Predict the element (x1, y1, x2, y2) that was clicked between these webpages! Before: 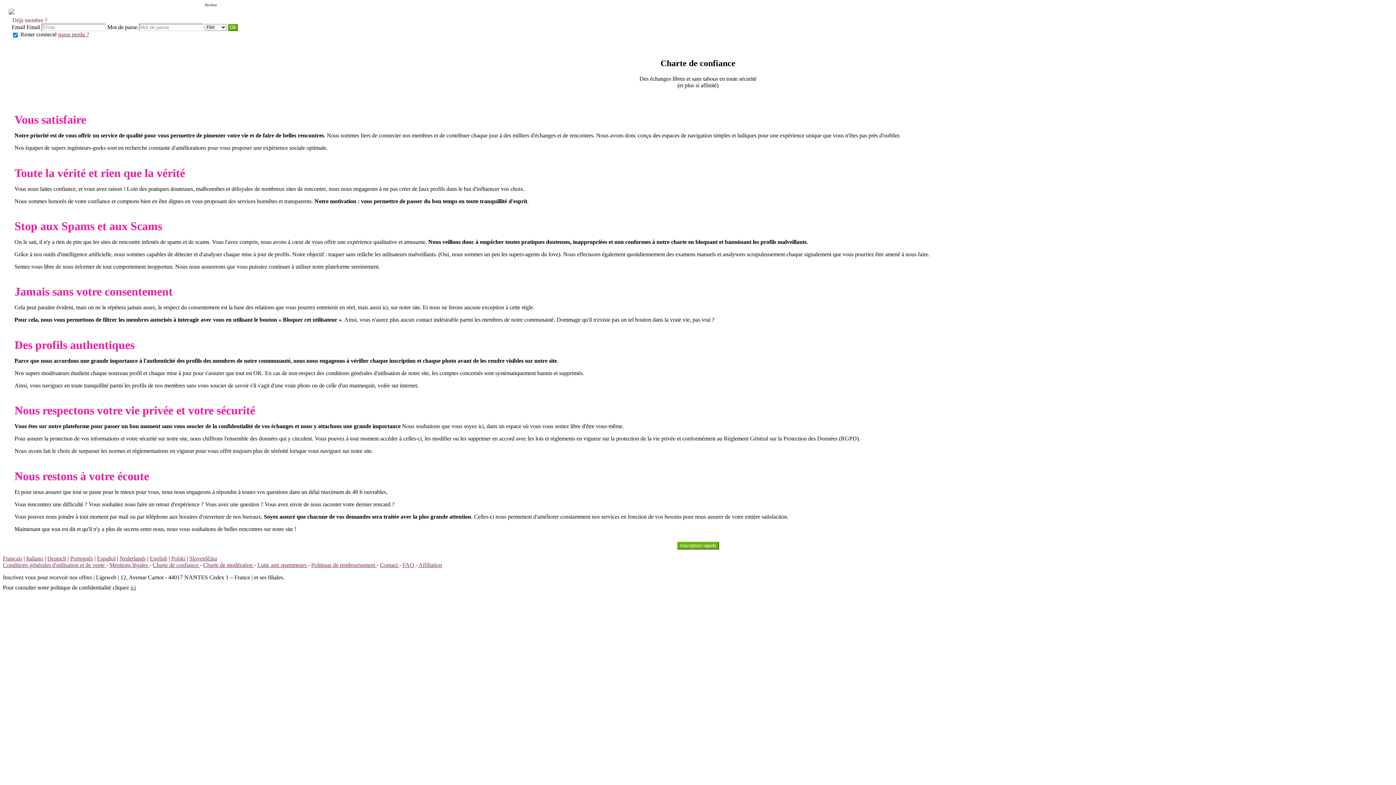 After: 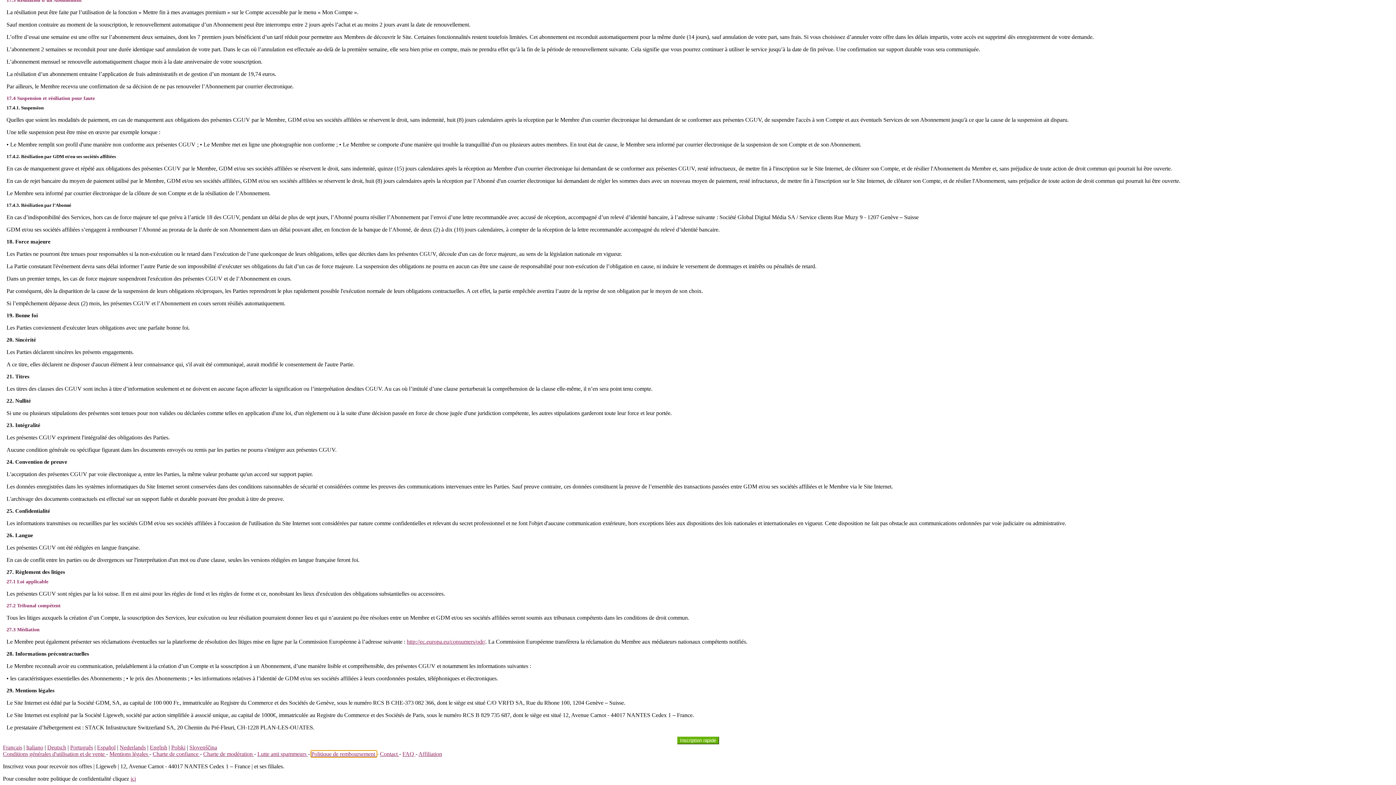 Action: bbox: (311, 562, 376, 568) label: Politique de remboursement 